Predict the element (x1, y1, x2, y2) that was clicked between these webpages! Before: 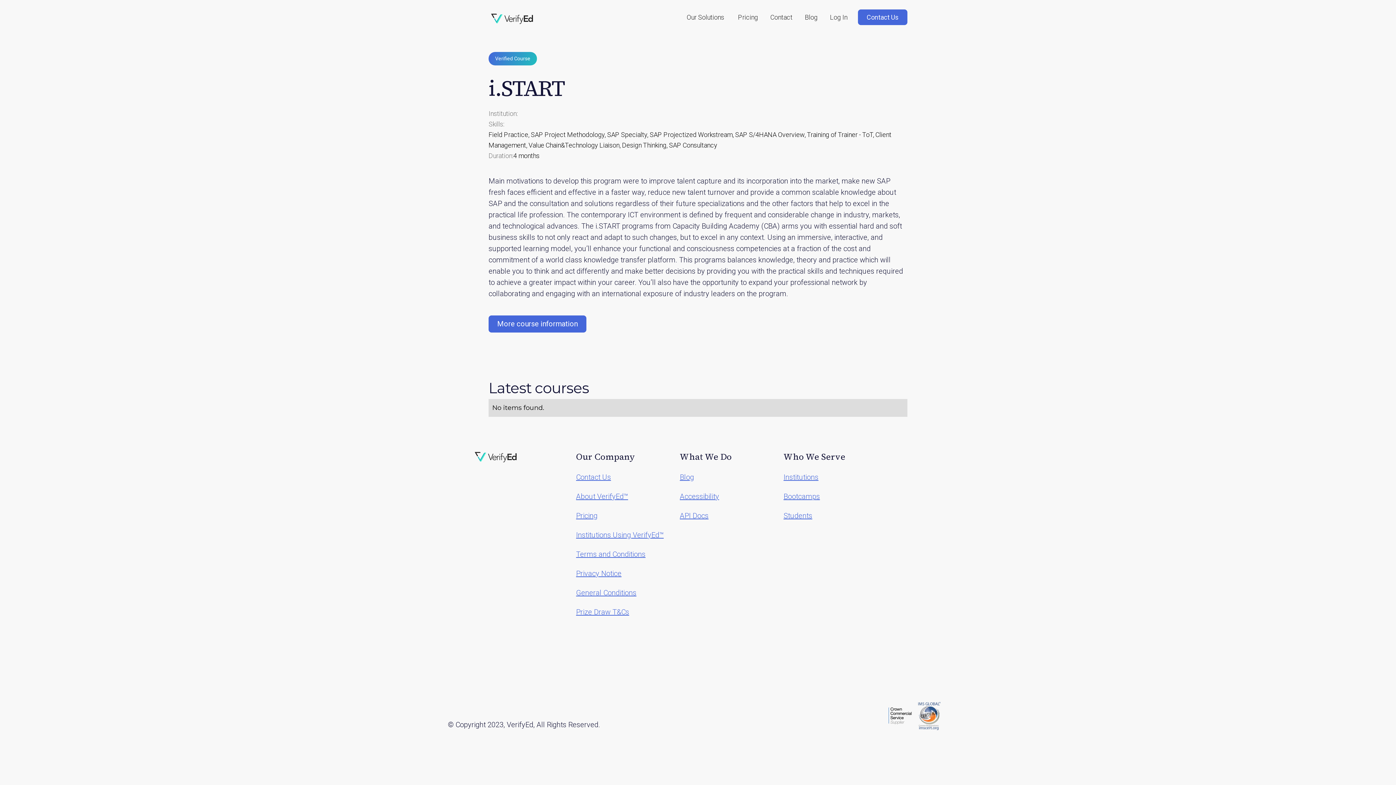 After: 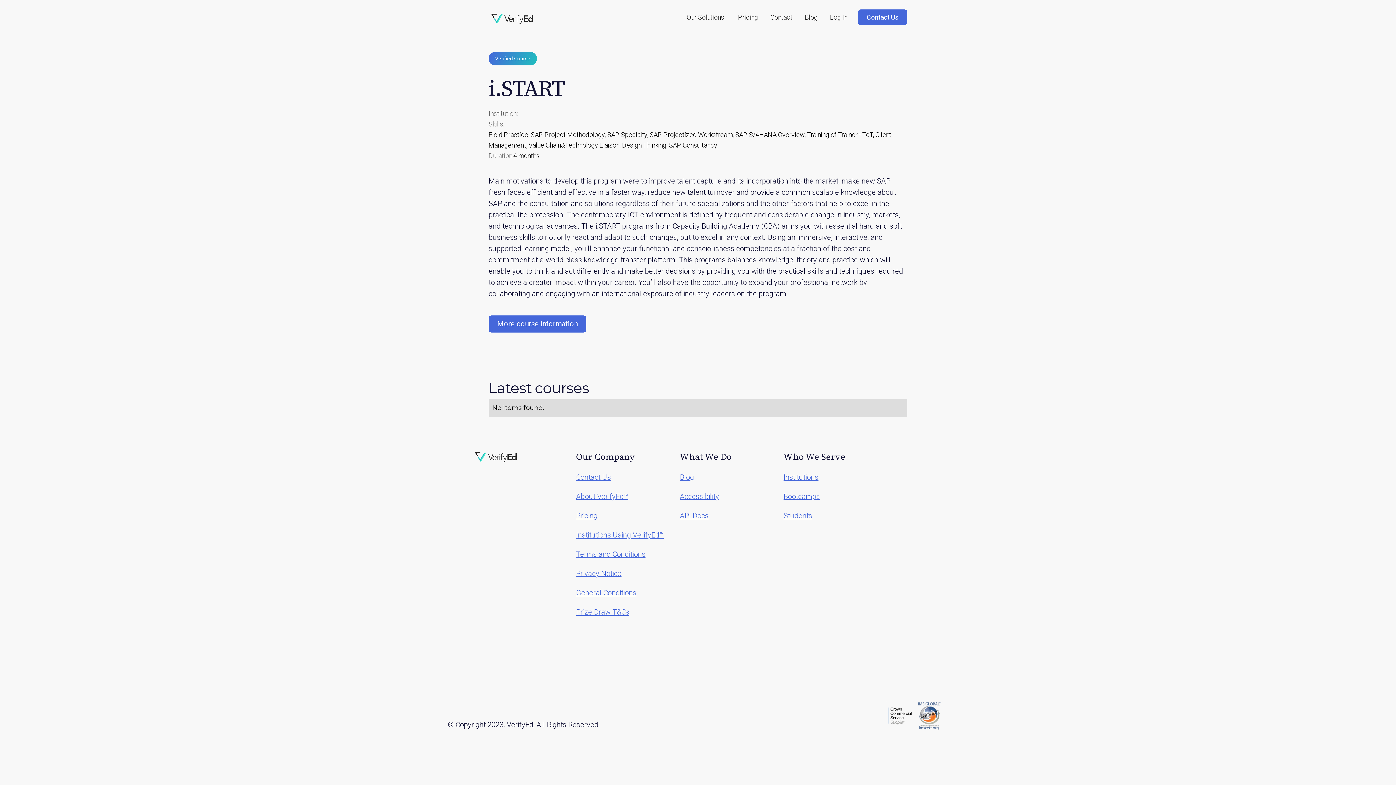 Action: bbox: (885, 701, 914, 730)